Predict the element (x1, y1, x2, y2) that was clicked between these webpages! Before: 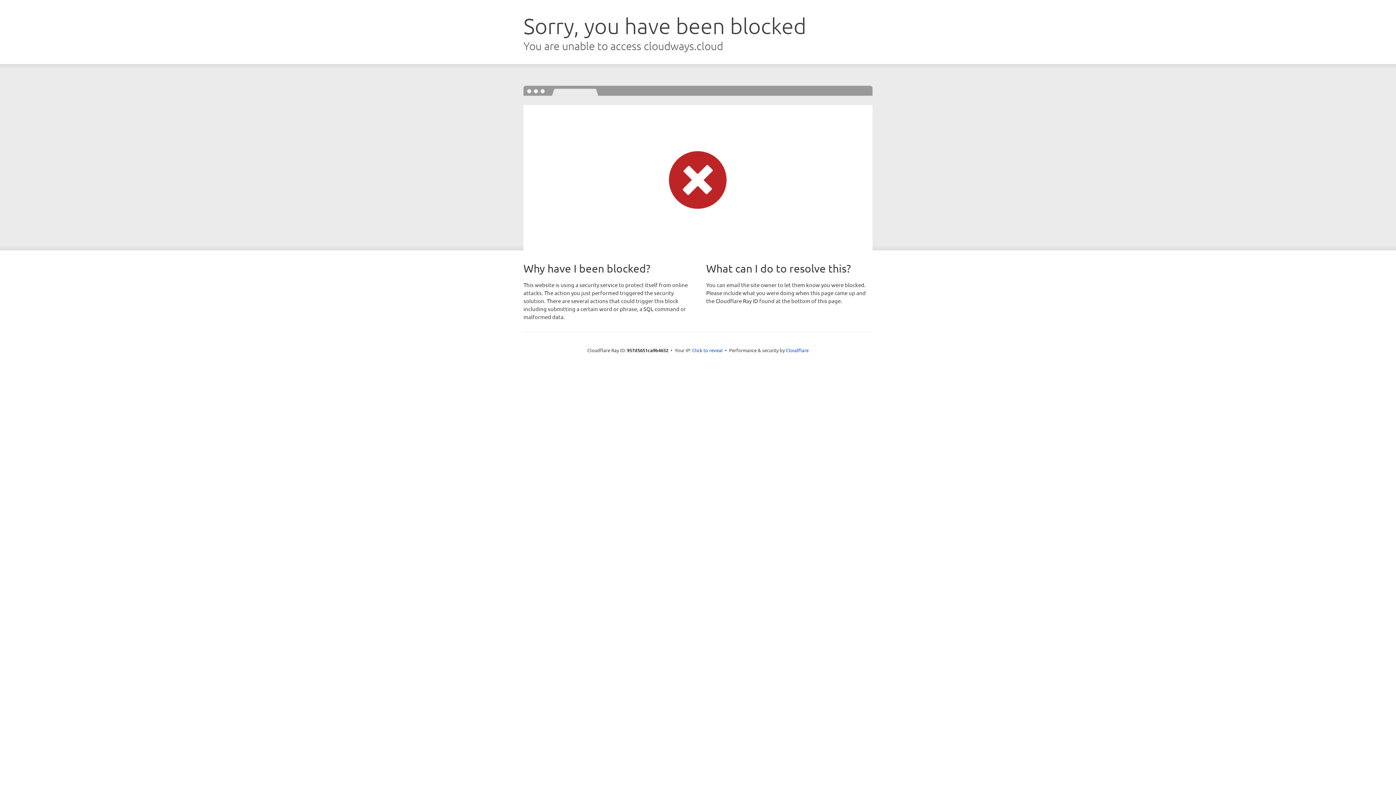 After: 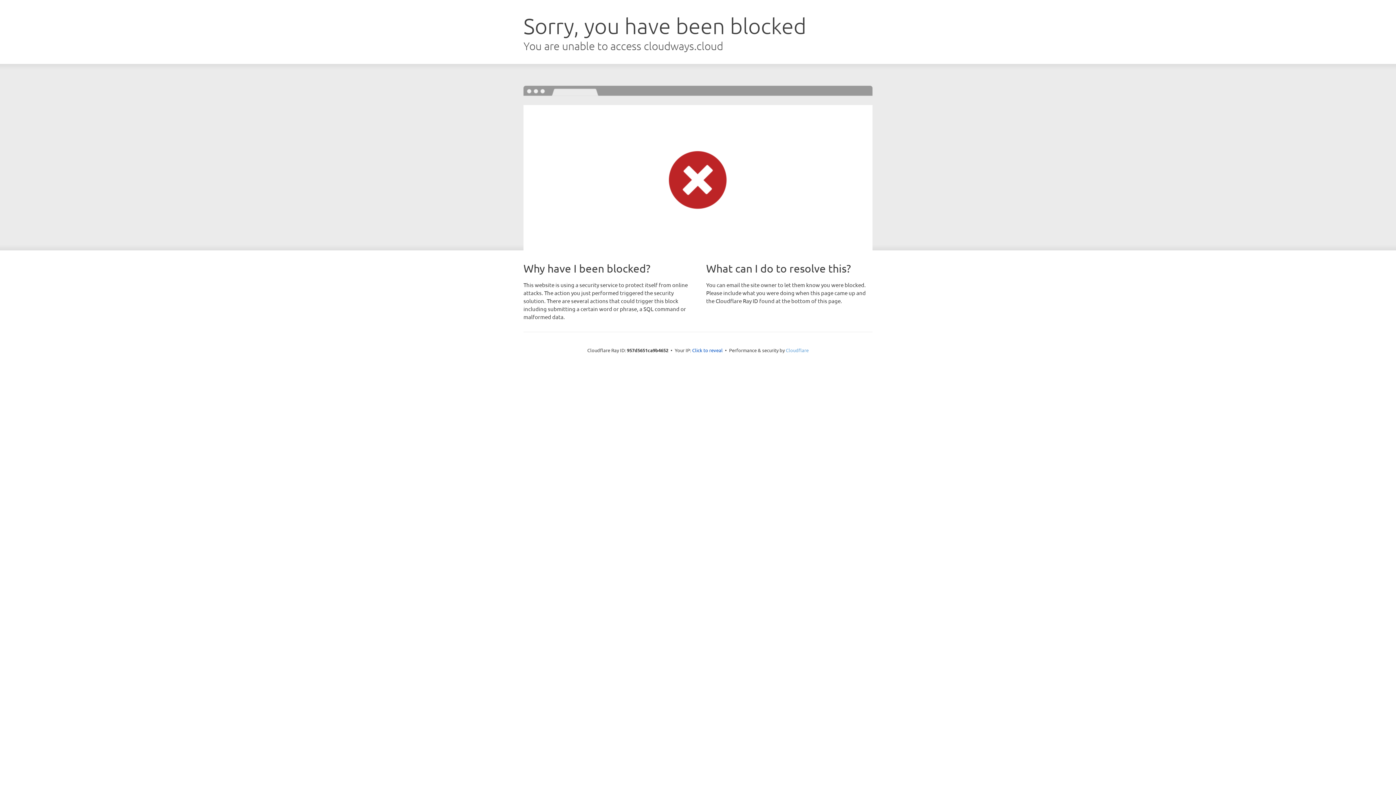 Action: label: Cloudflare bbox: (786, 347, 808, 353)